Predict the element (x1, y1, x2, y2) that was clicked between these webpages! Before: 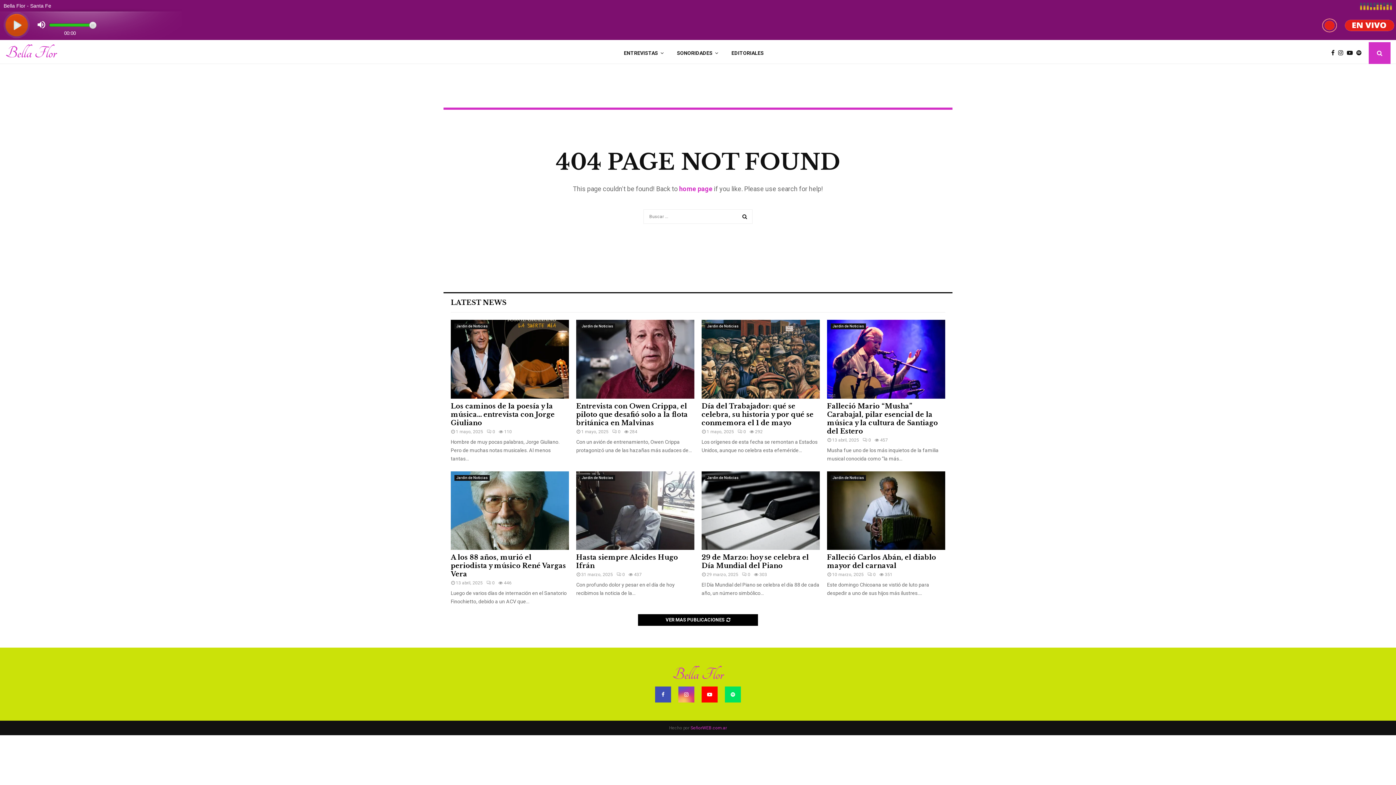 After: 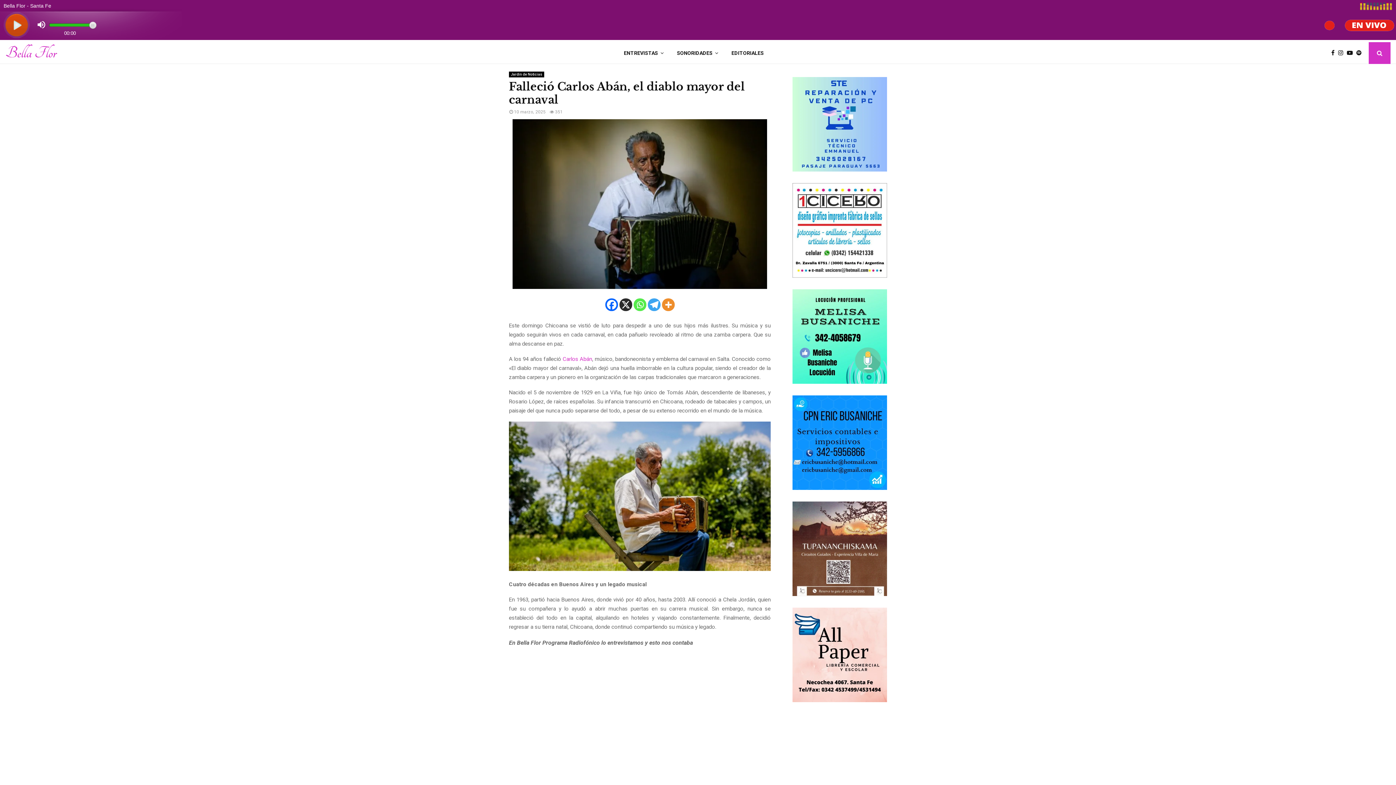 Action: bbox: (827, 471, 945, 550)